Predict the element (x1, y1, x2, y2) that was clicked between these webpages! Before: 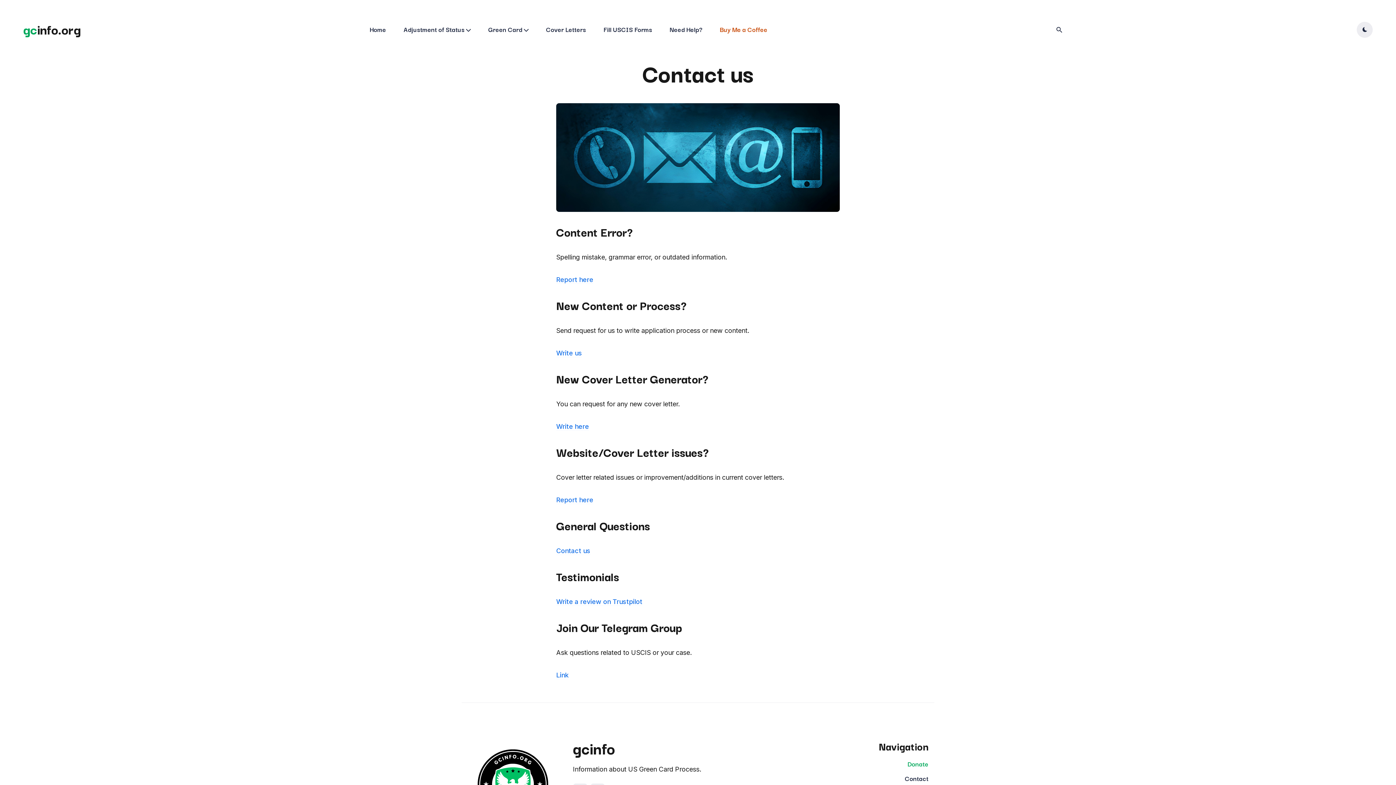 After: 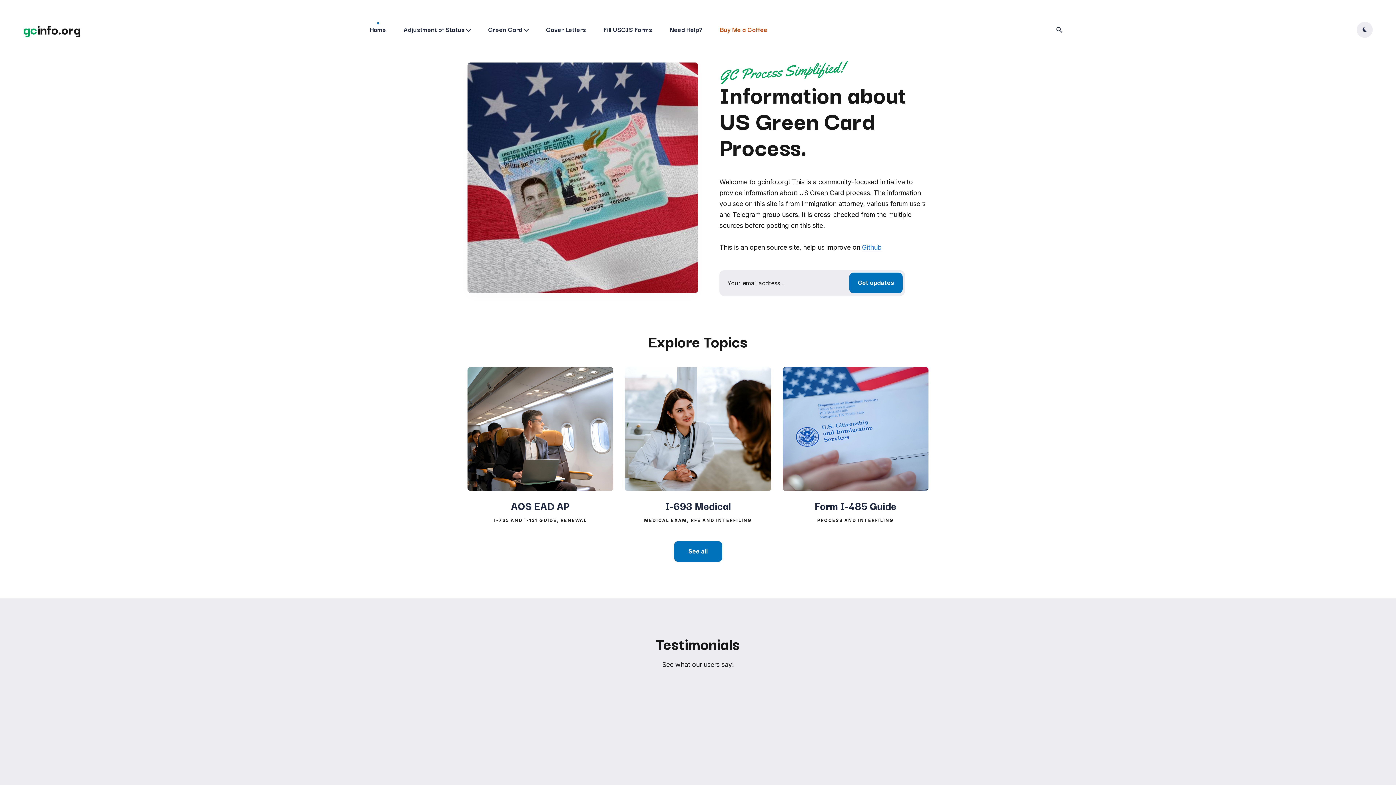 Action: label: Home bbox: (369, 20, 386, 38)